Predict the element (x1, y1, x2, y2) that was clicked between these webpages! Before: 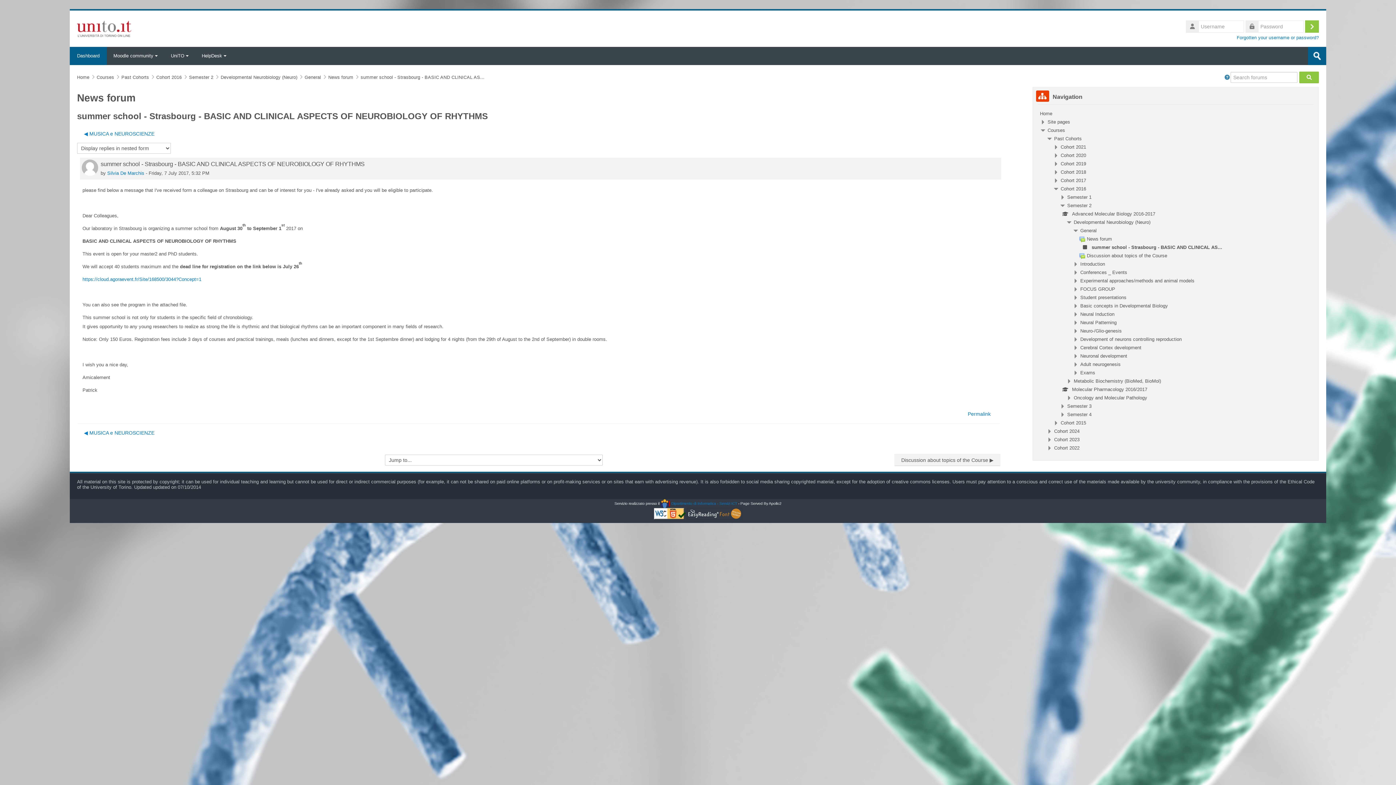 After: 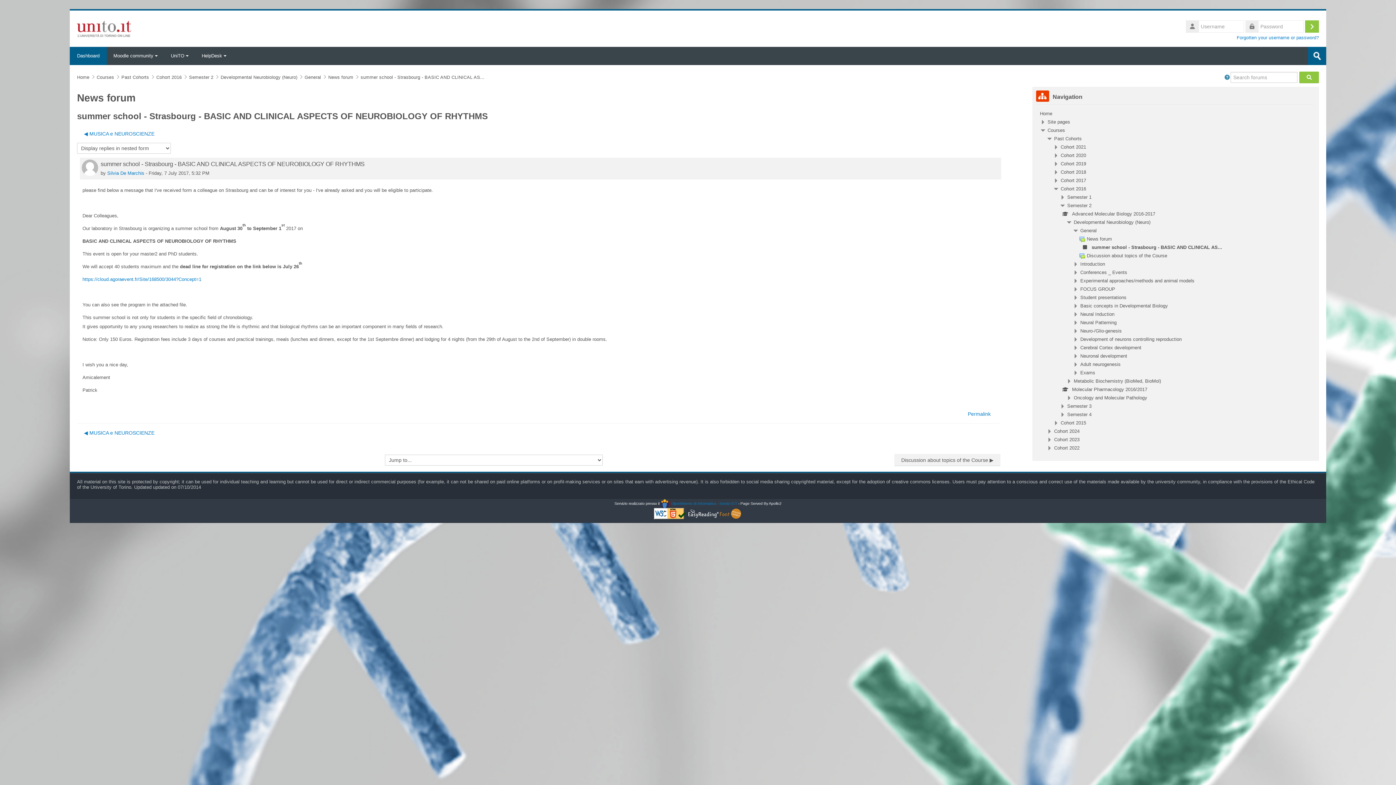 Action: label: summer school - Strasbourg - BASIC AND CLINICAL AS... bbox: (1086, 244, 1222, 250)